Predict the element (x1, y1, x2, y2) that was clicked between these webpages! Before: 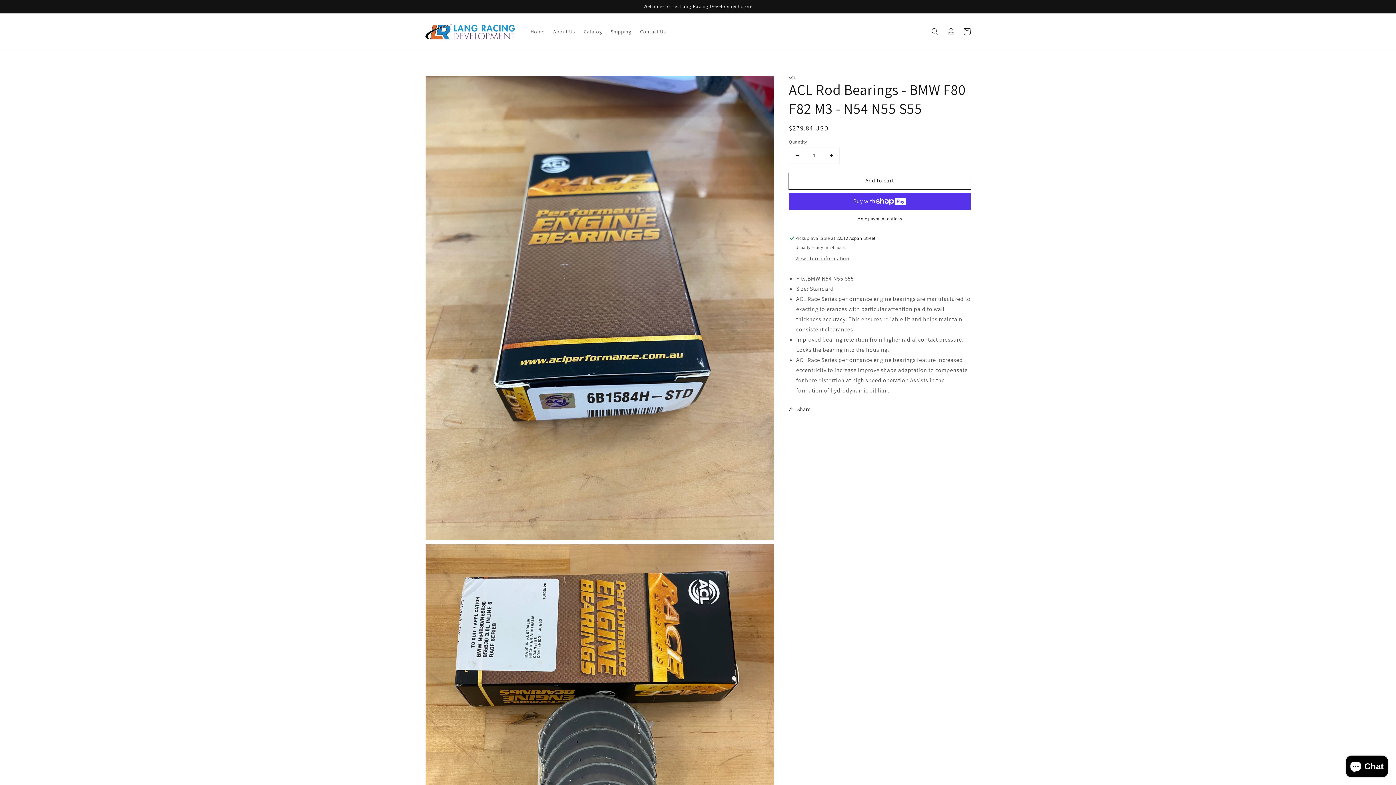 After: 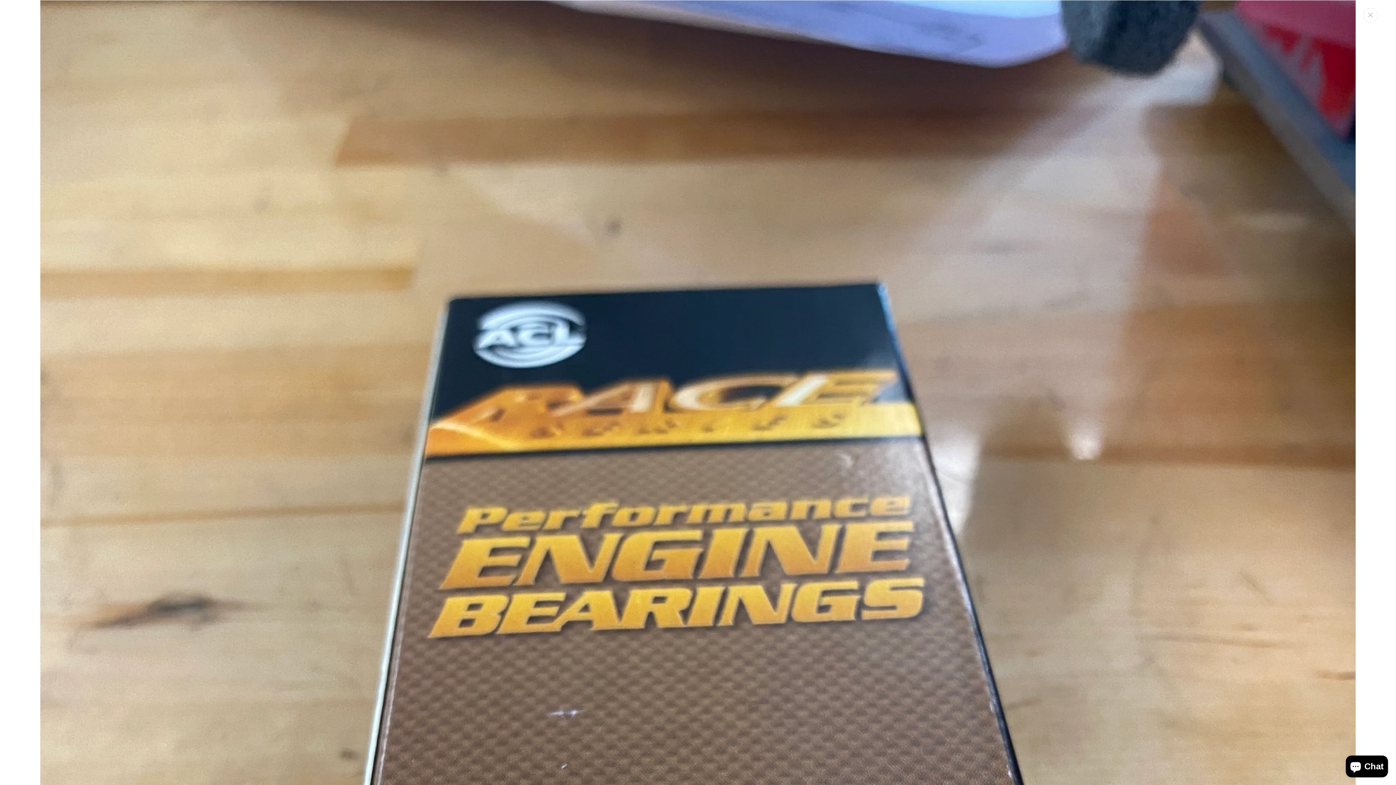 Action: label: Open media 1 in gallery view bbox: (425, 75, 774, 540)